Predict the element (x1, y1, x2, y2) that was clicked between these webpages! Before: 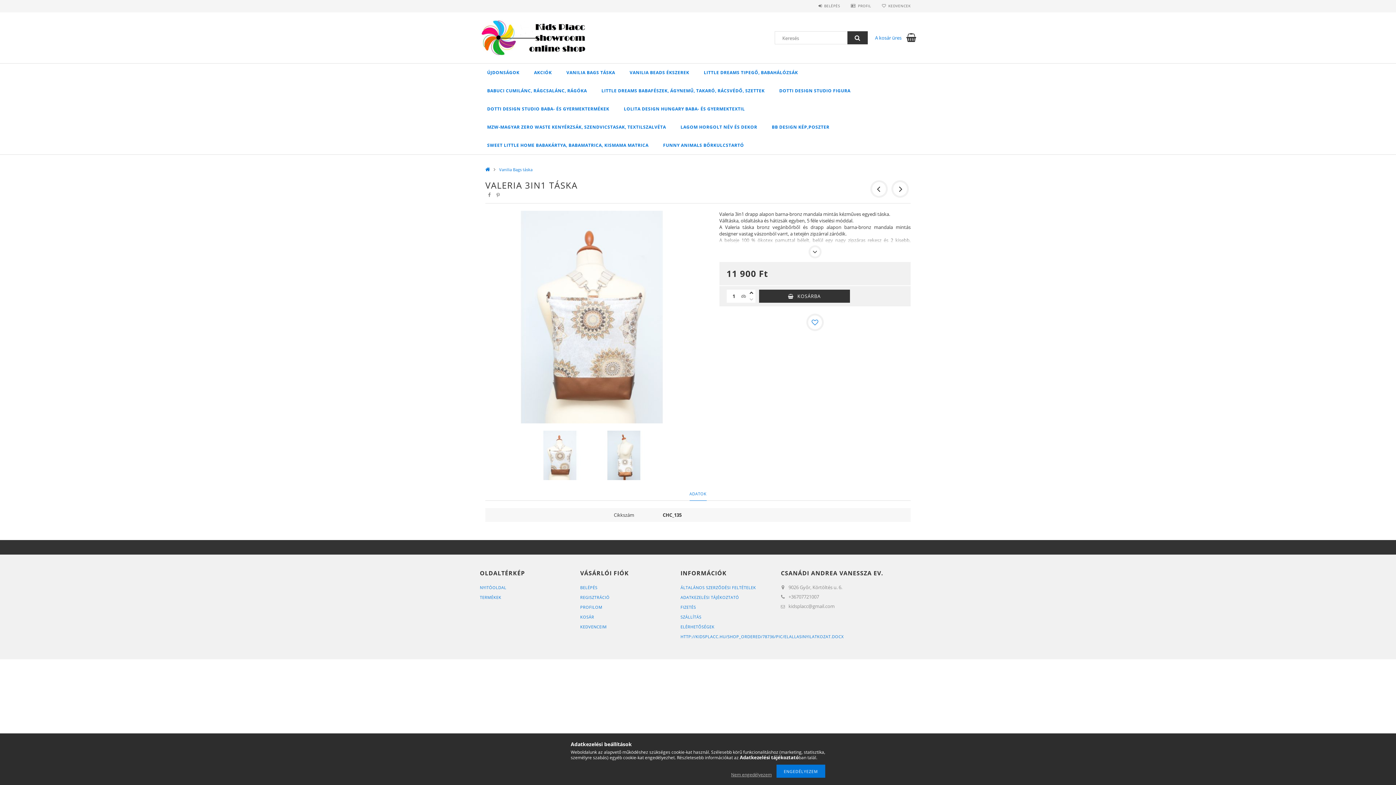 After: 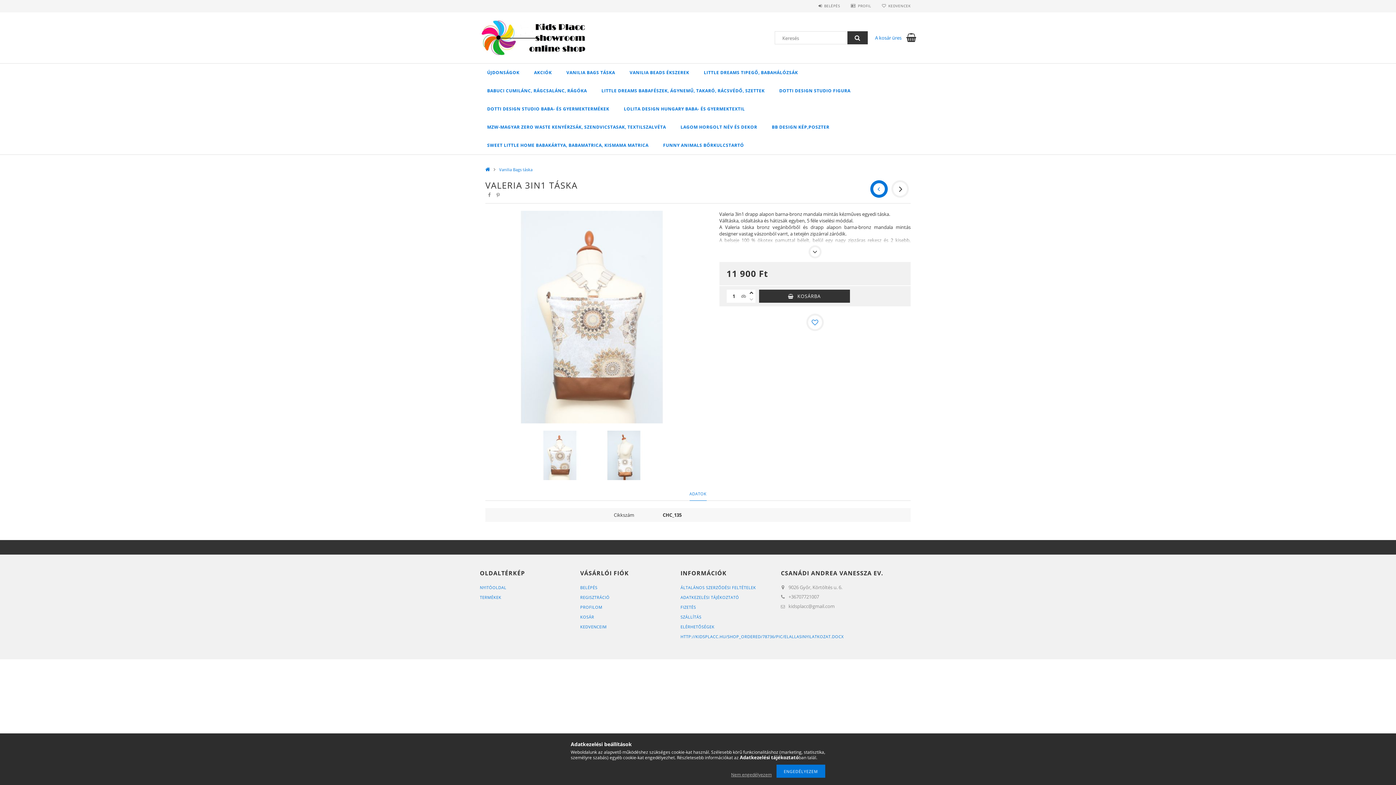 Action: bbox: (870, 180, 888, 197)